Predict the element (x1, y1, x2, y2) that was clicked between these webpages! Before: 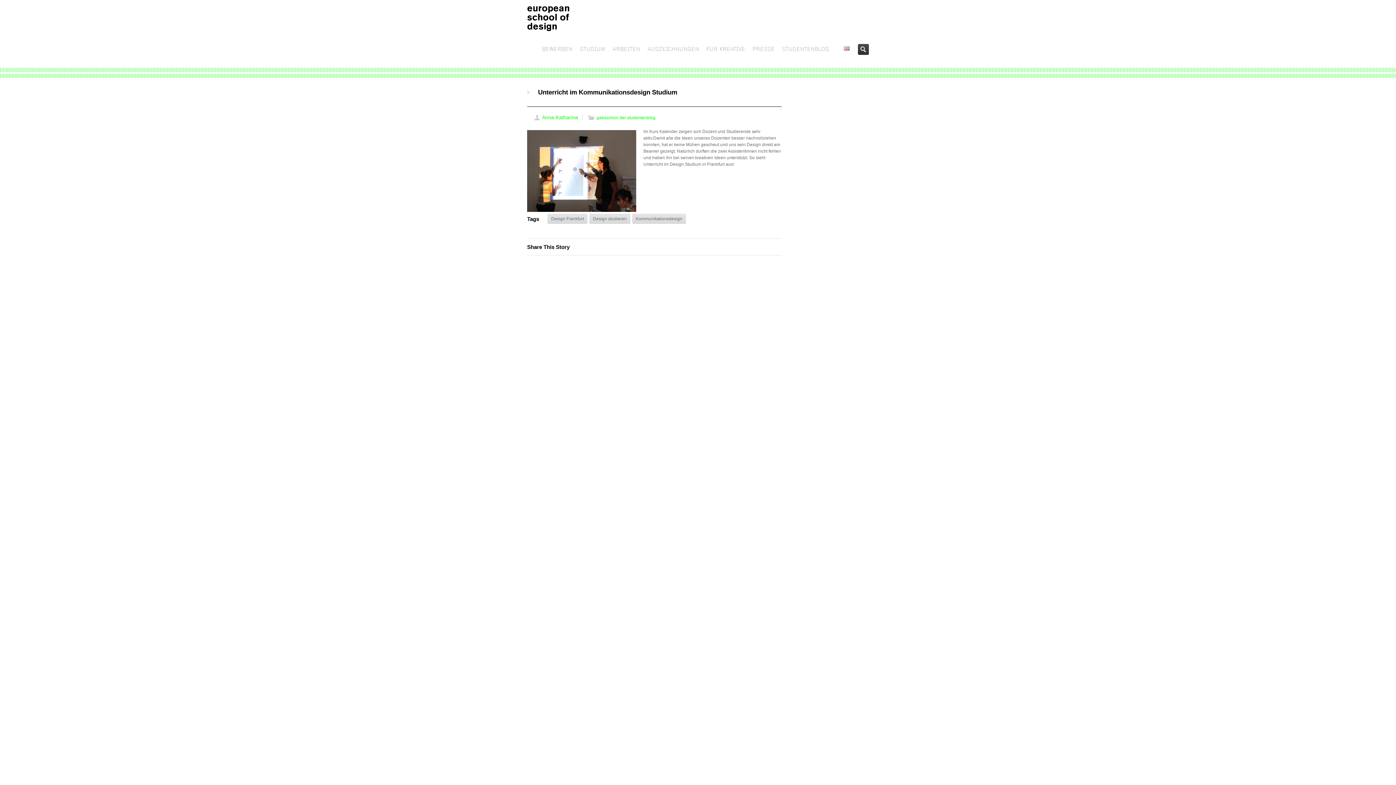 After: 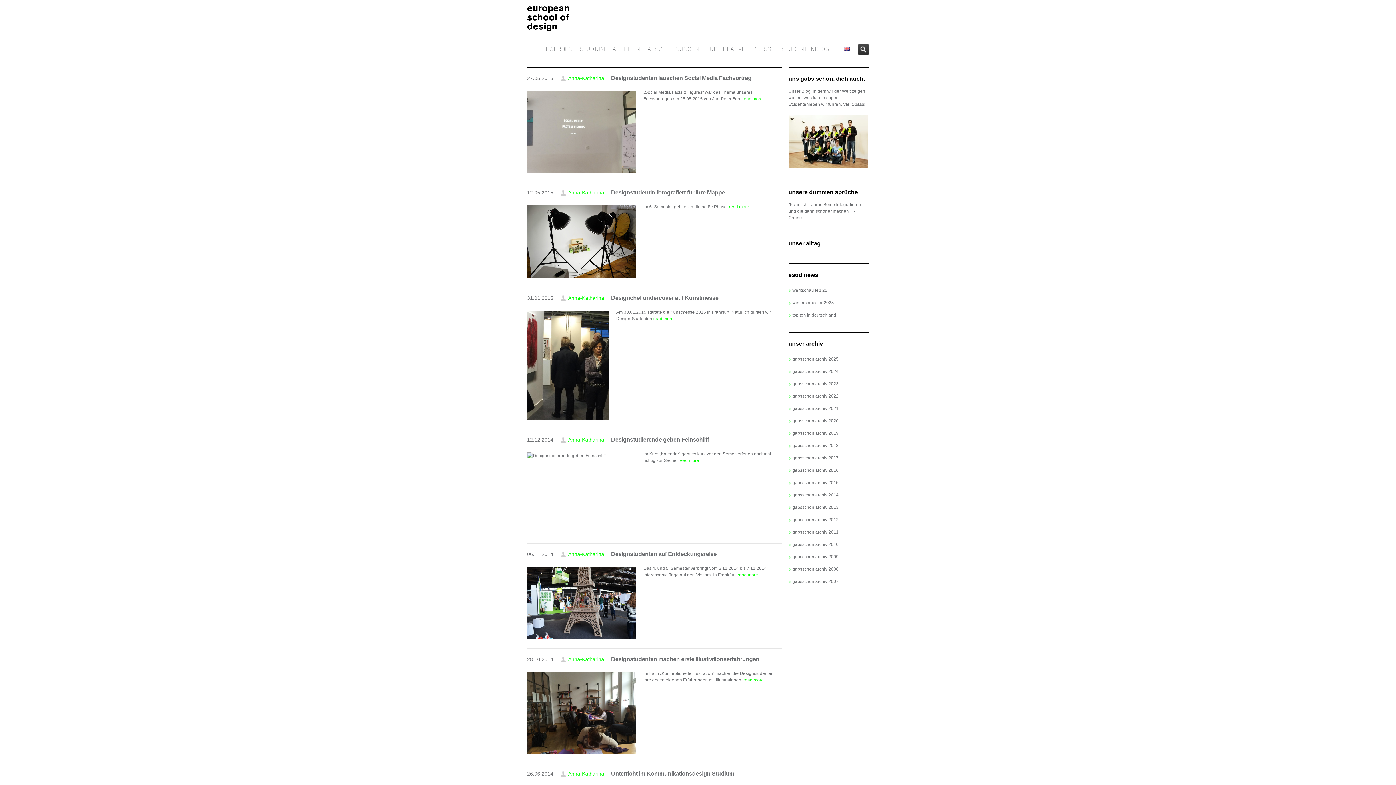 Action: bbox: (542, 114, 578, 120) label: Anna-Katharina